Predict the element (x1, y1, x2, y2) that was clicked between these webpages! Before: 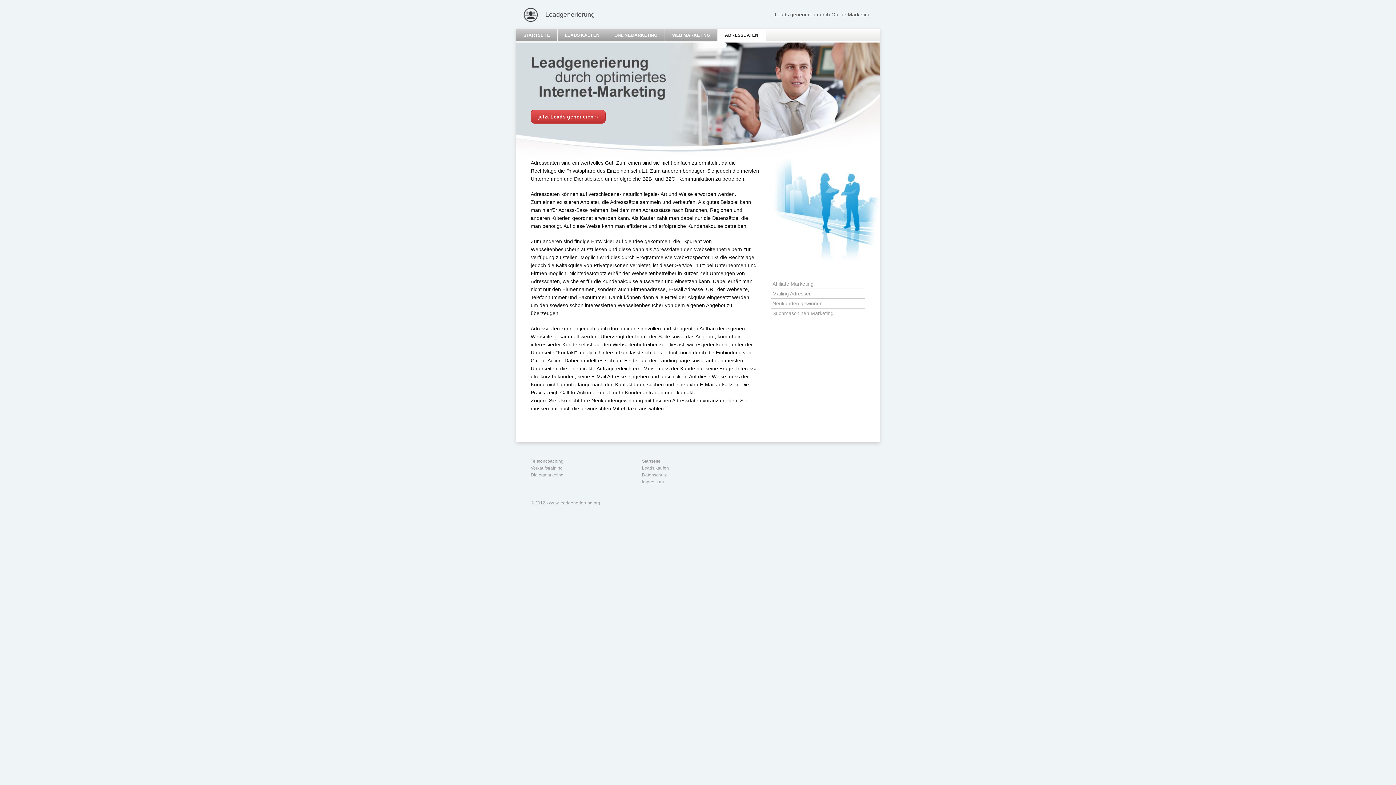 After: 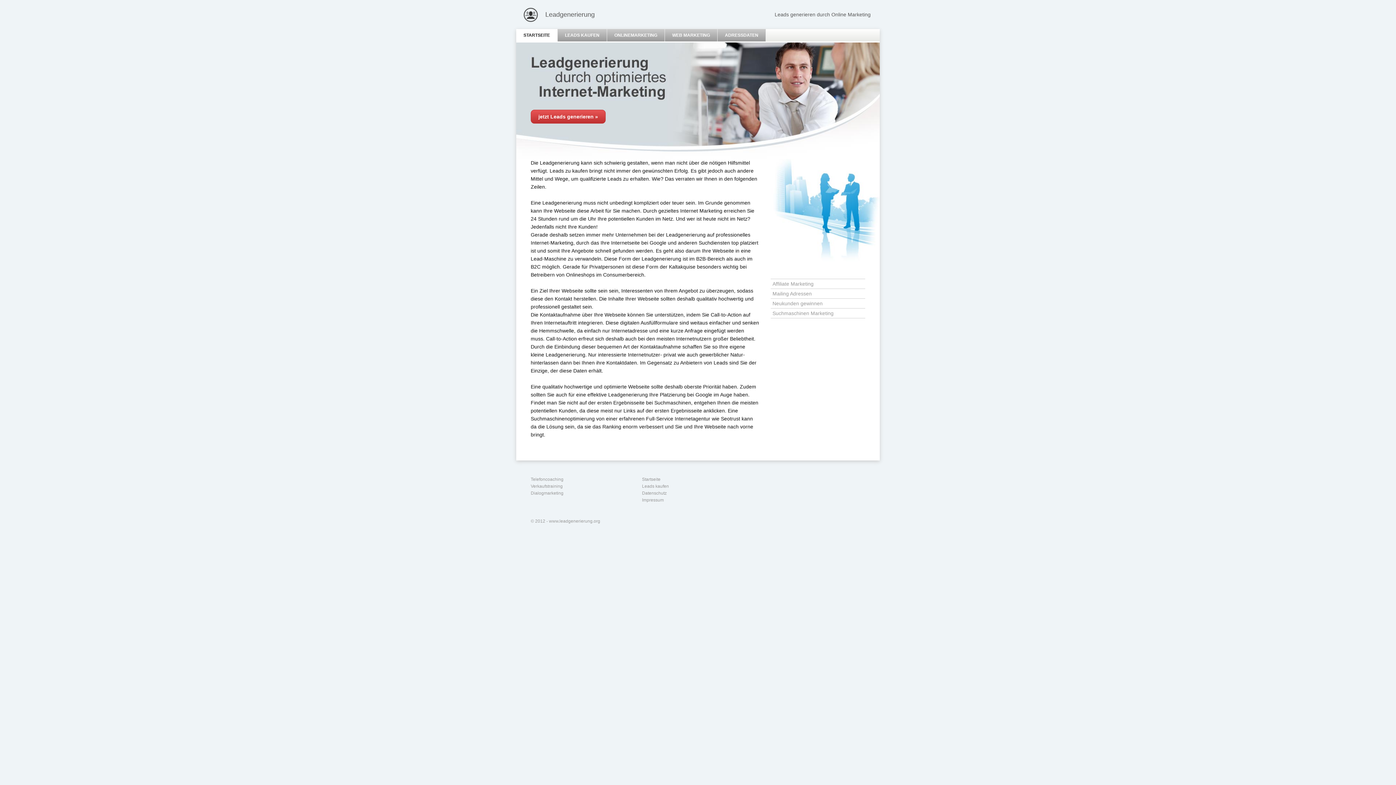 Action: label: Leadgenerierung bbox: (516, 7, 690, 22)